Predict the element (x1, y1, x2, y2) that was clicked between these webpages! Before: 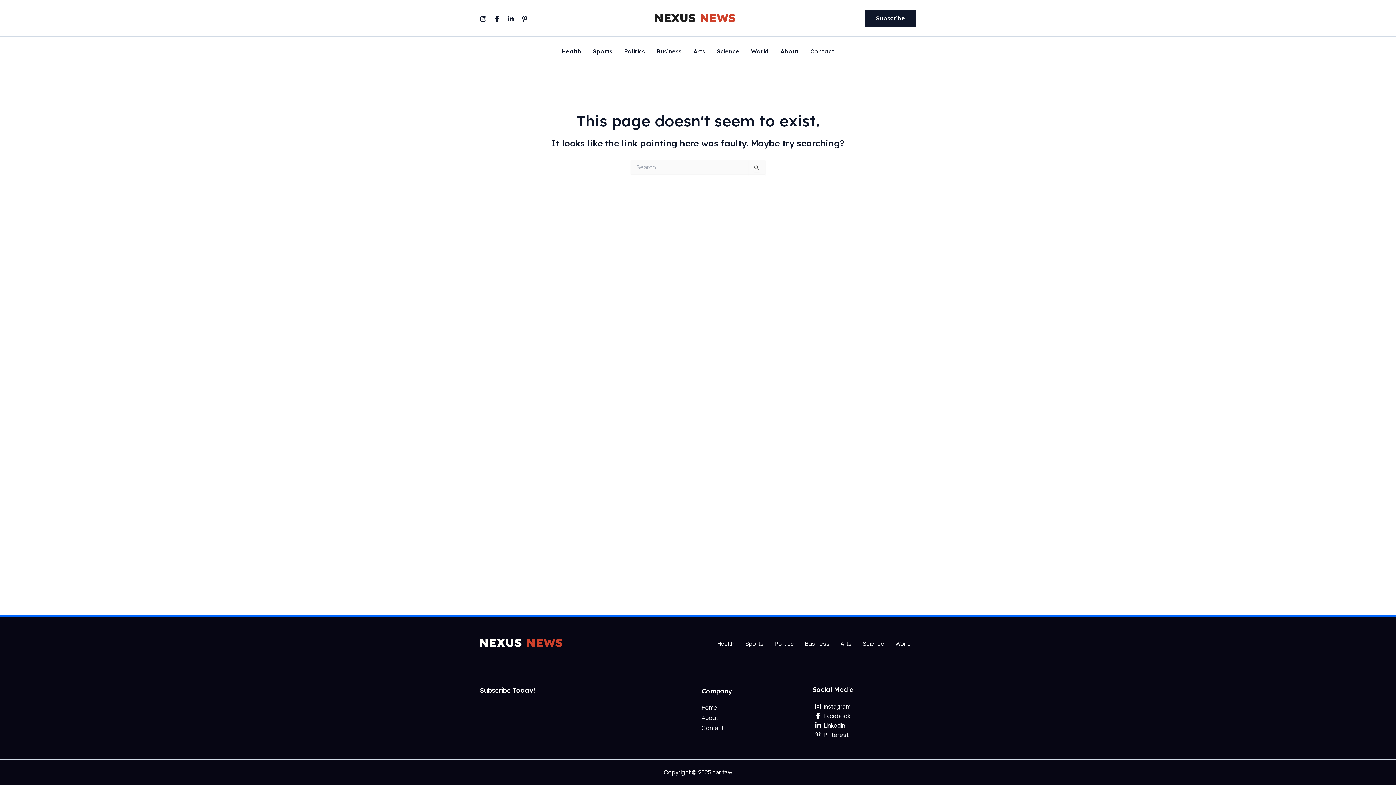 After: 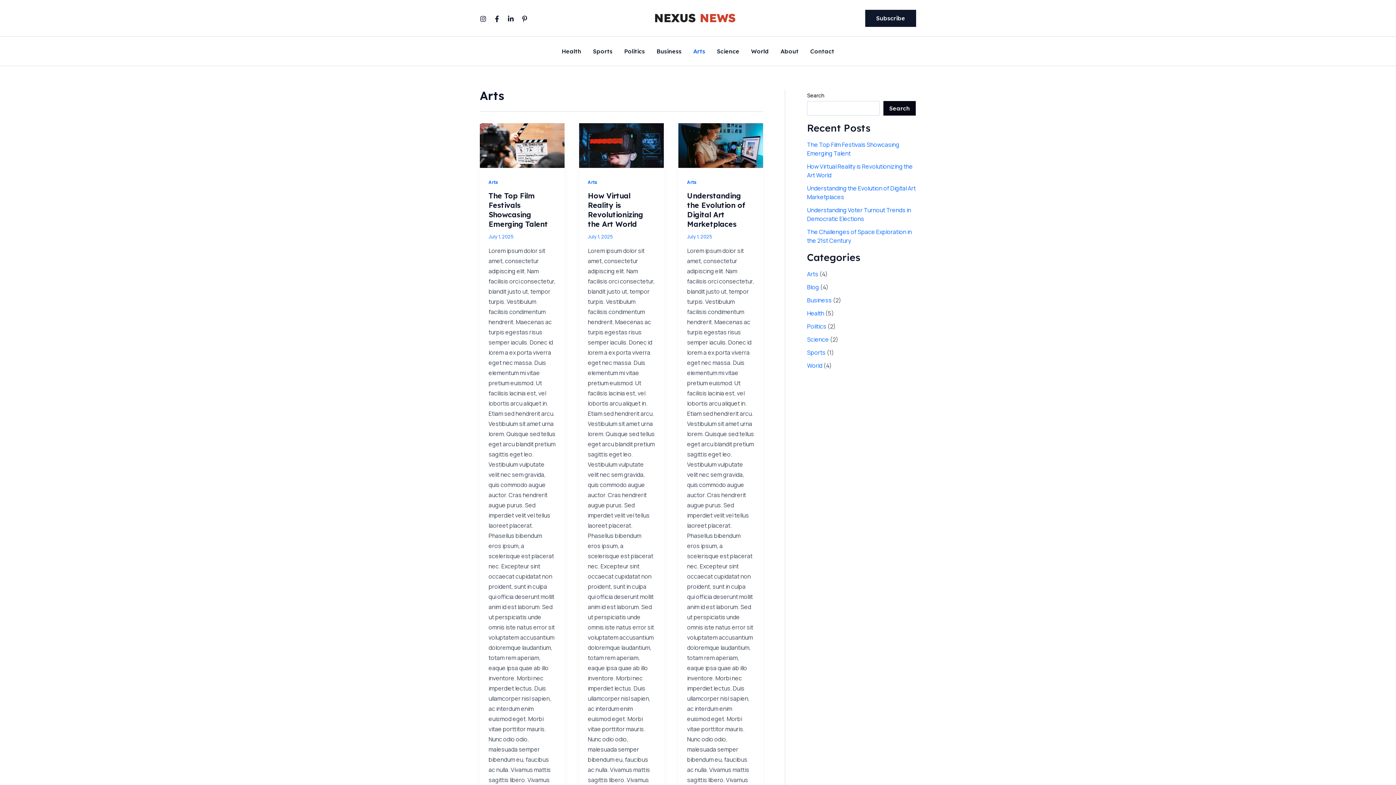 Action: label: Arts bbox: (687, 48, 711, 54)